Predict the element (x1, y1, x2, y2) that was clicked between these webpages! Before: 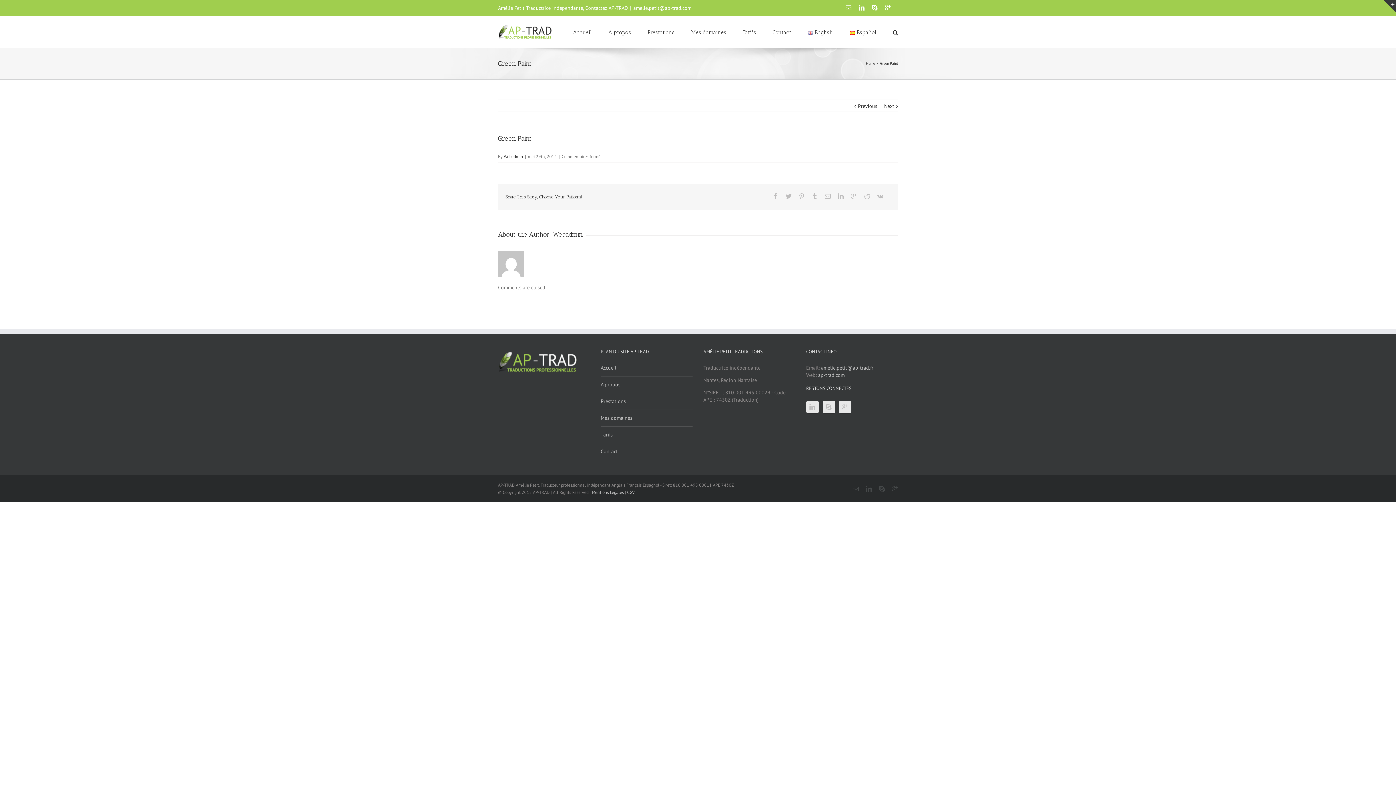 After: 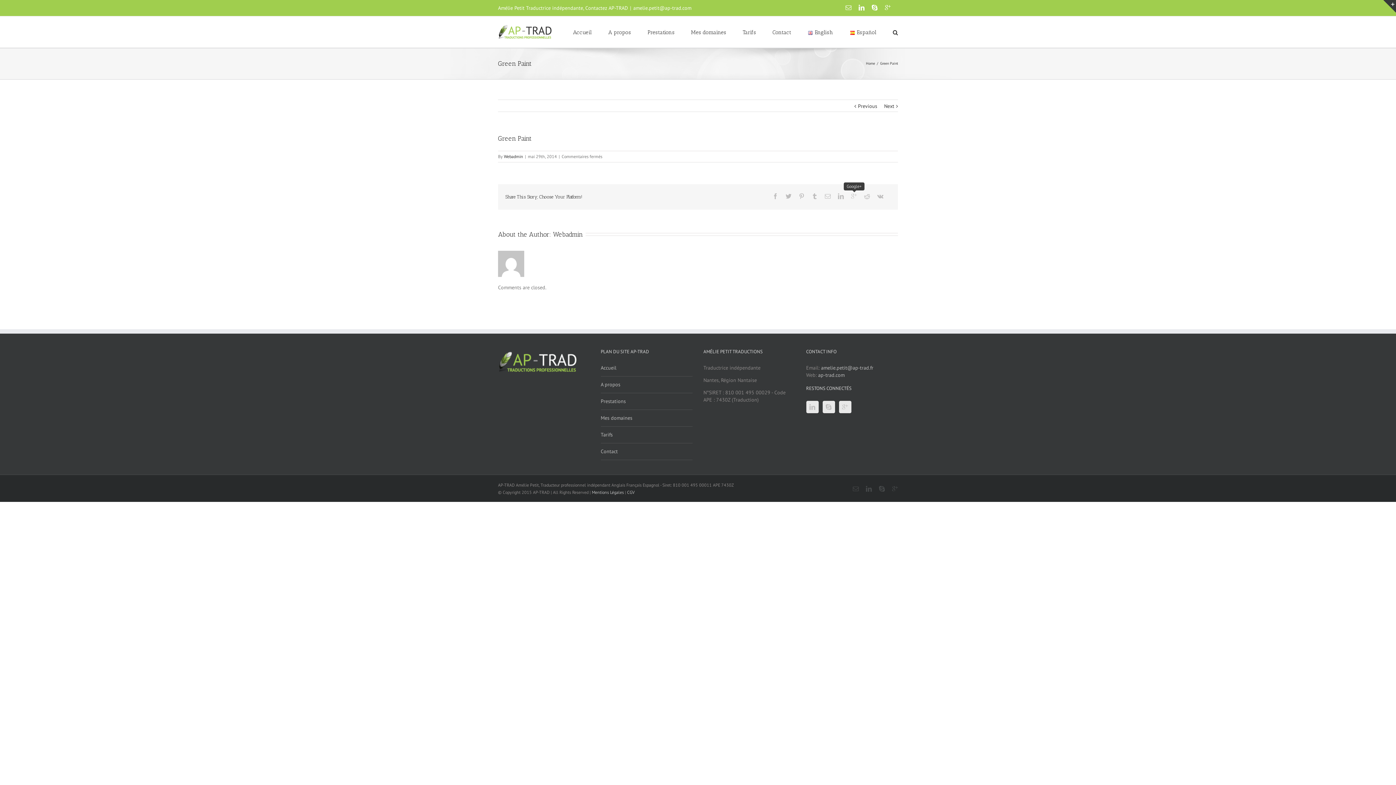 Action: bbox: (851, 193, 857, 199)